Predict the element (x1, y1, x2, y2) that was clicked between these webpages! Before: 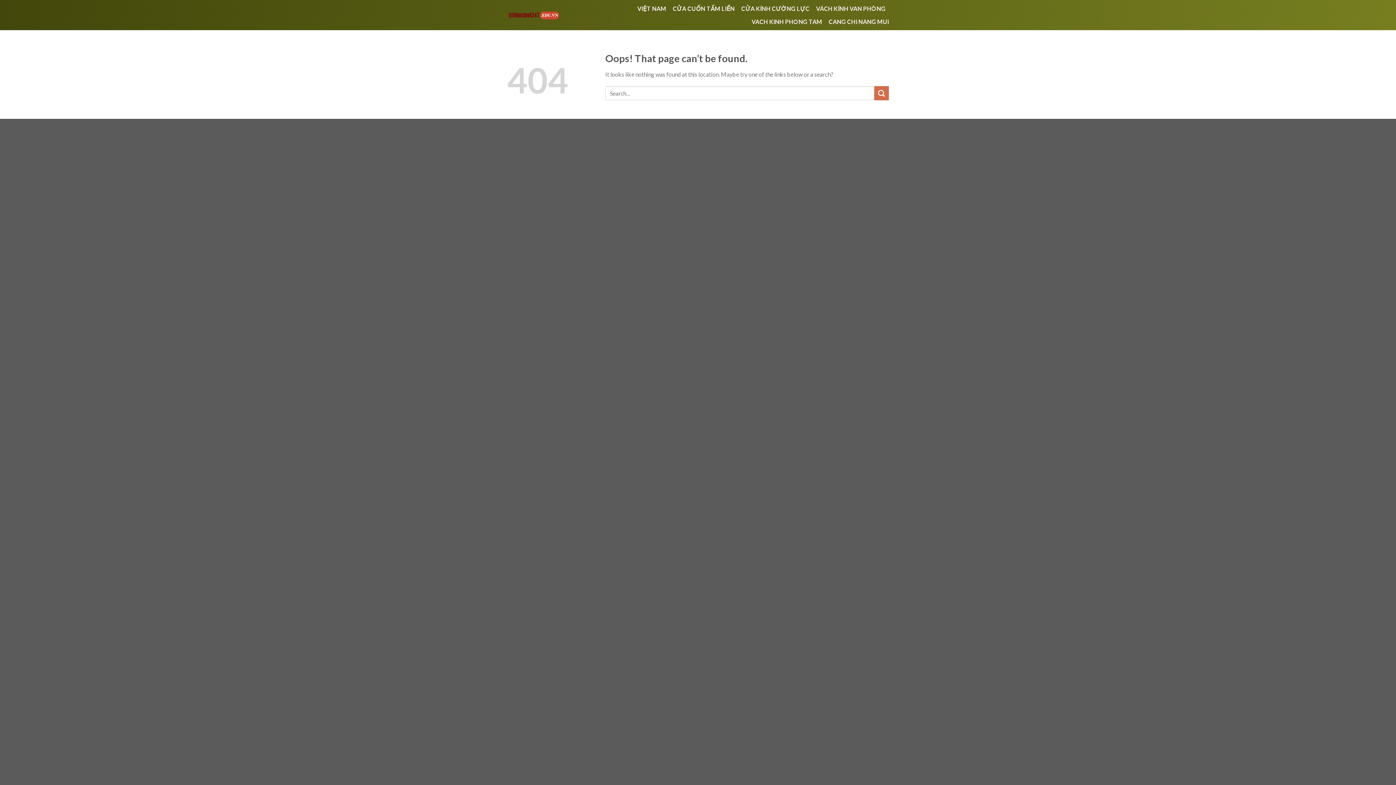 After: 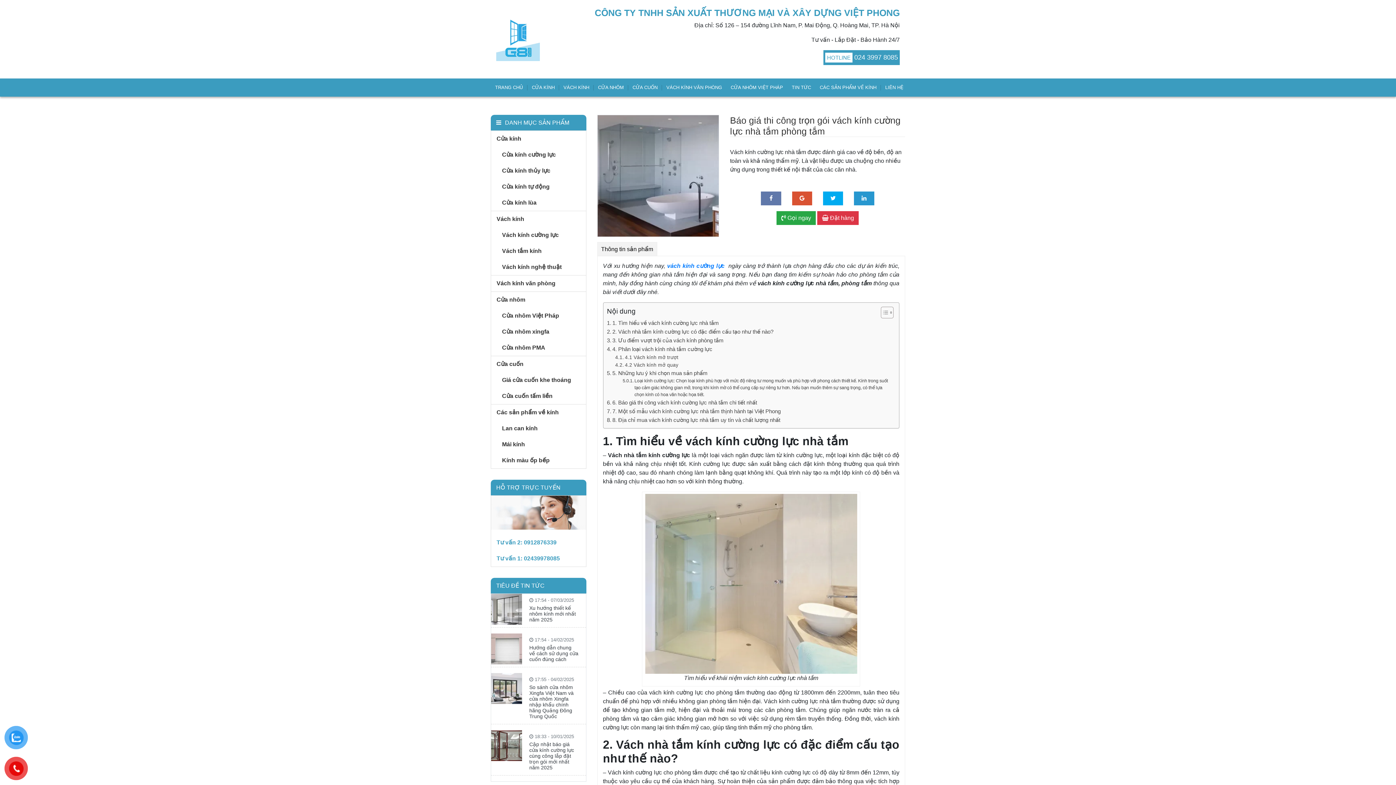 Action: label: VACH KINH PHONG TAM bbox: (751, 15, 822, 28)